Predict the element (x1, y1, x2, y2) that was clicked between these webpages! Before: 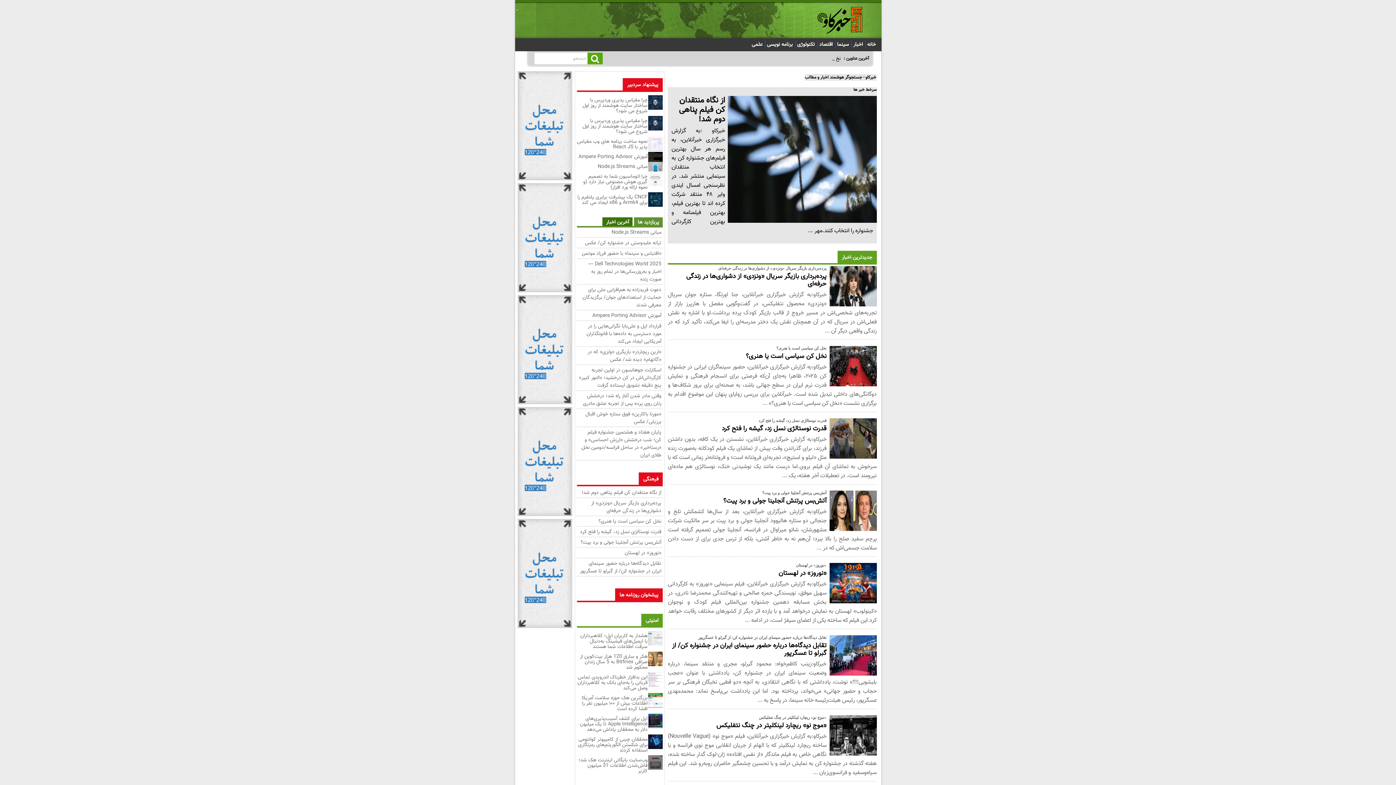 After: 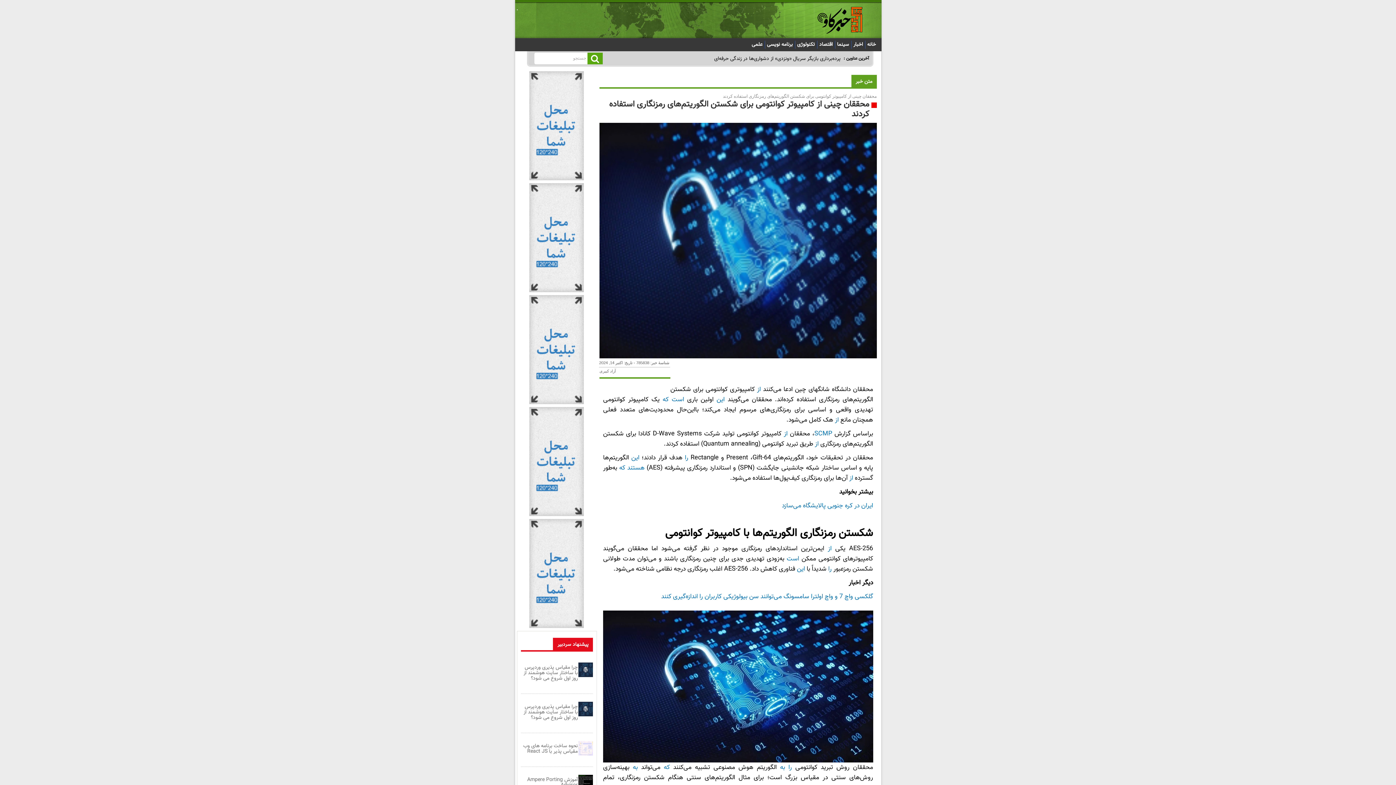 Action: bbox: (577, 721, 662, 753) label: محققان چینی از کامپیوتر کوانتومی برای شکستن الگوریتم‌های رمزنگاری استفاده کردند